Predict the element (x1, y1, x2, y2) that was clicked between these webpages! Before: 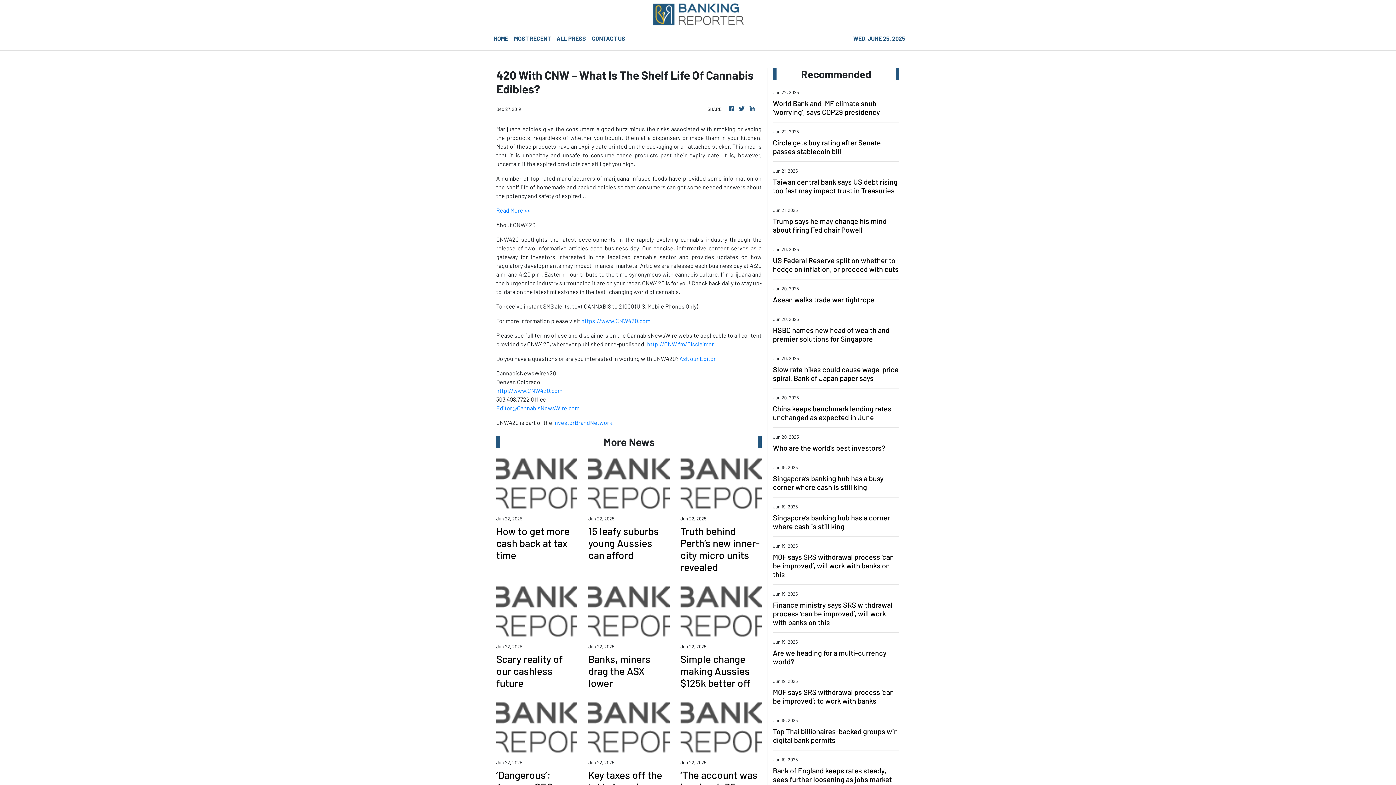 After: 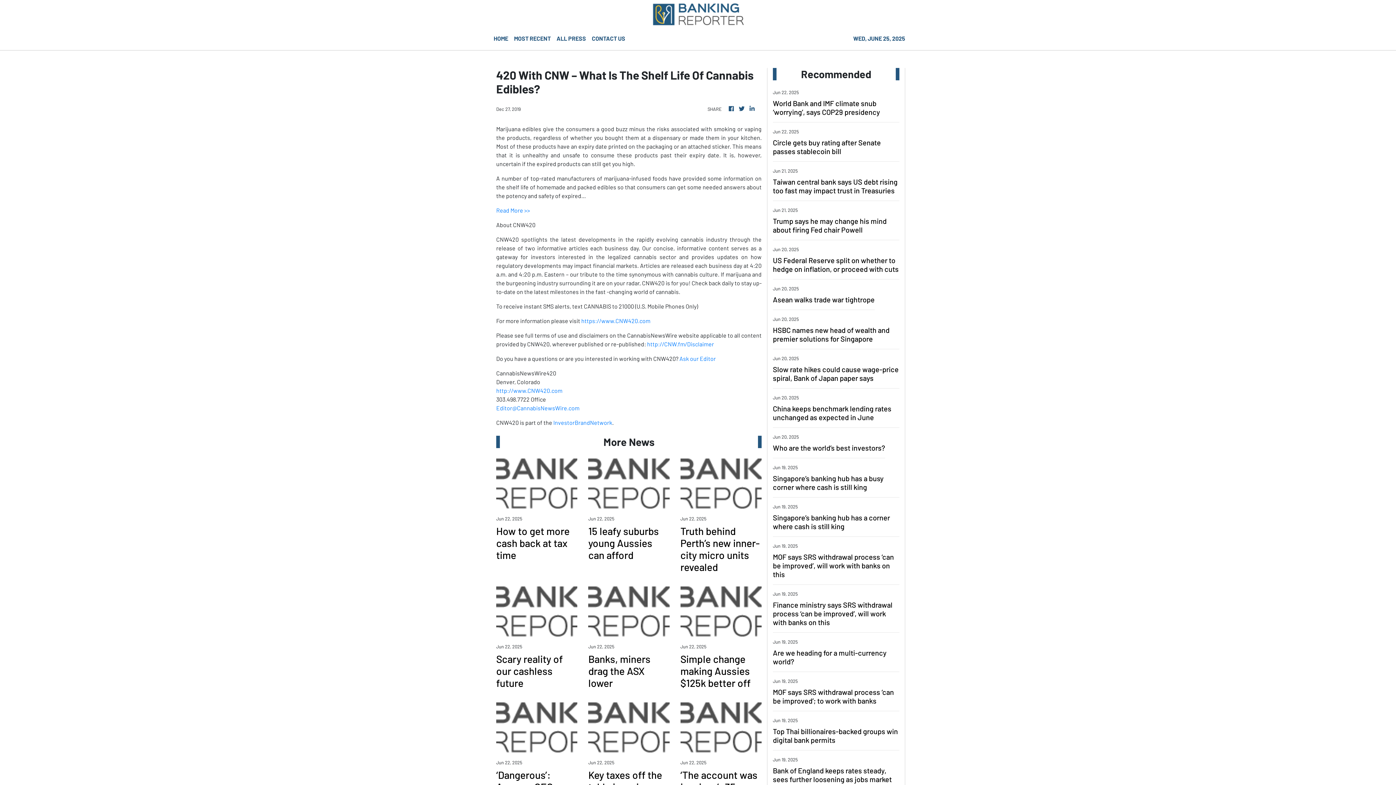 Action: label: http://www.CNW420.com bbox: (496, 387, 562, 394)